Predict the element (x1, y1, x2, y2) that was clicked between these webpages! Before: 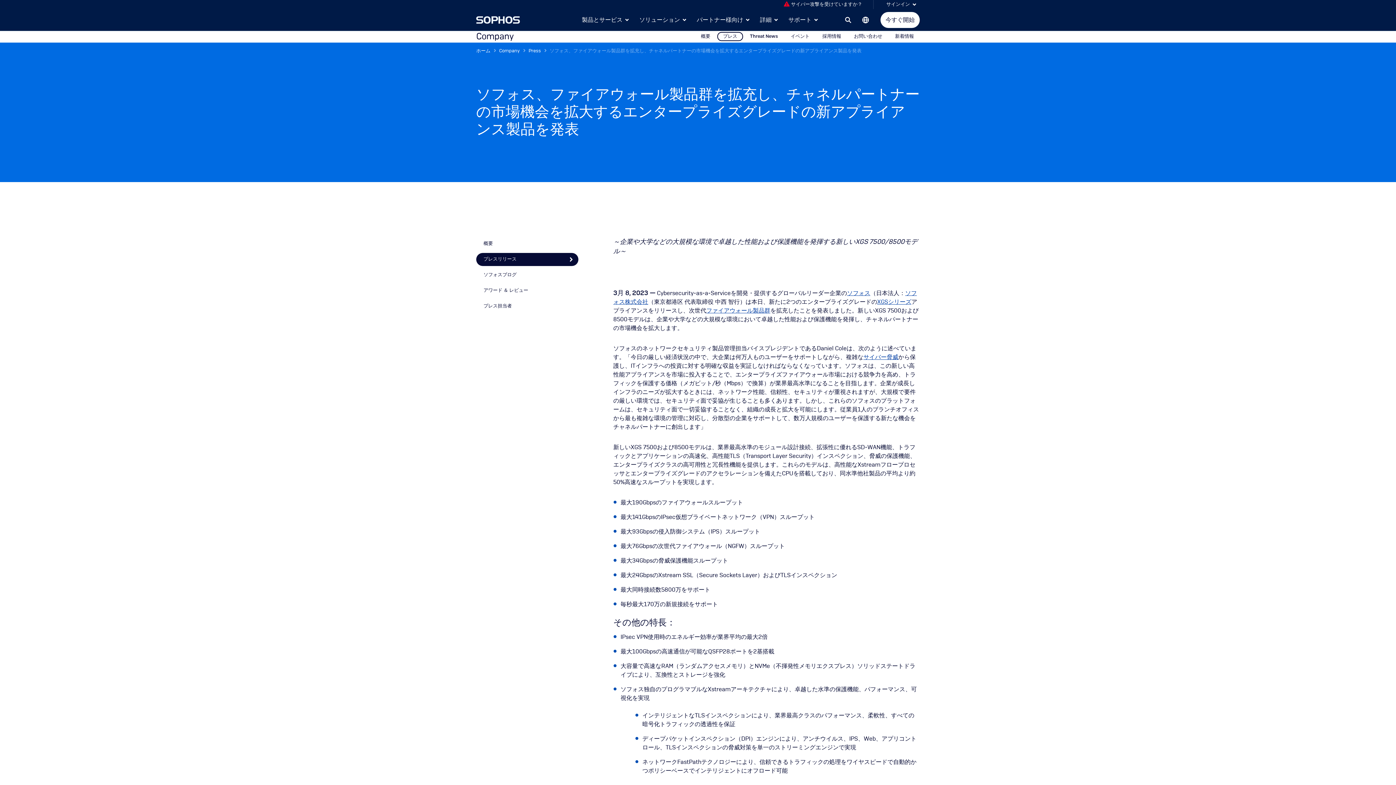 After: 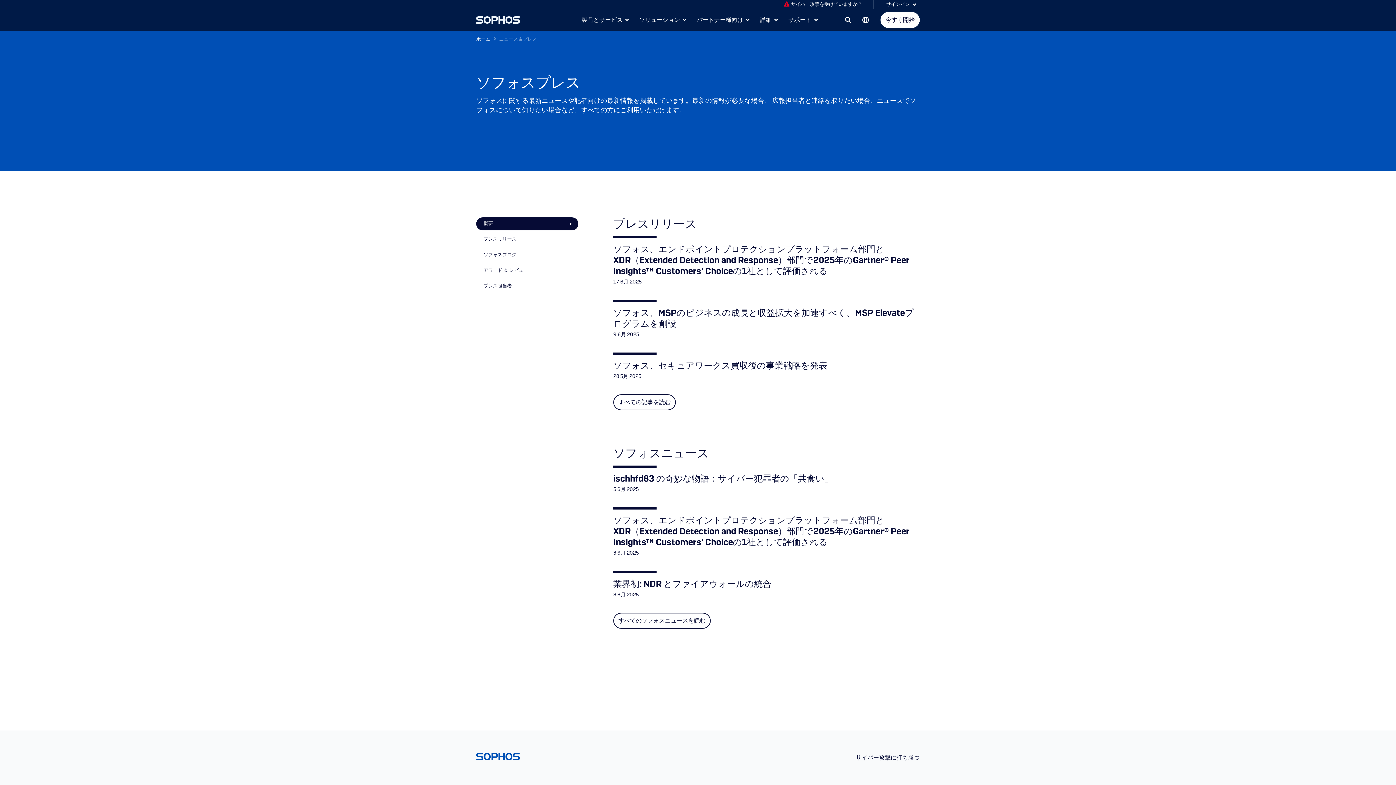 Action: bbox: (528, 48, 541, 53) label: Press